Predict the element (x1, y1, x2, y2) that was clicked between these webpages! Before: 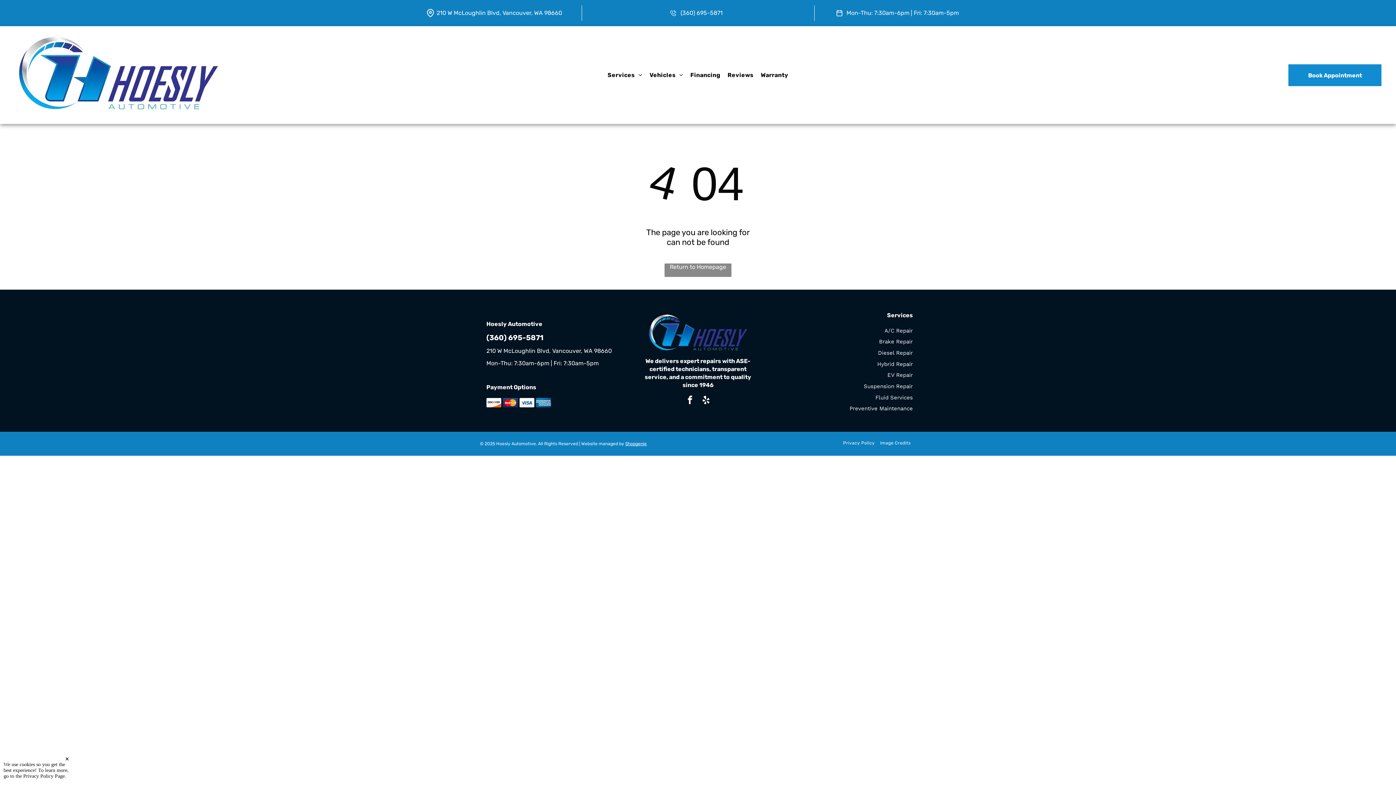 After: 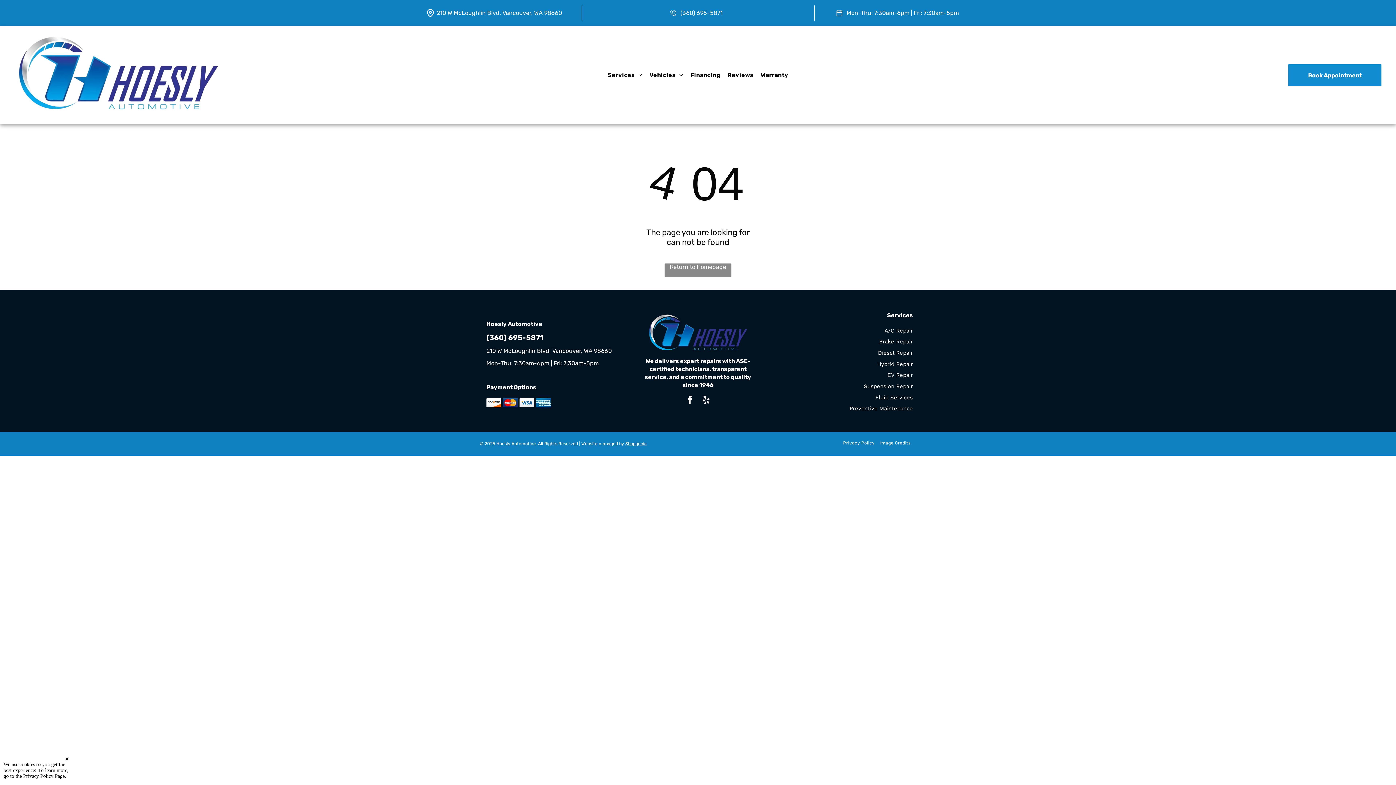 Action: label: (360) 695-5871 bbox: (486, 333, 543, 342)